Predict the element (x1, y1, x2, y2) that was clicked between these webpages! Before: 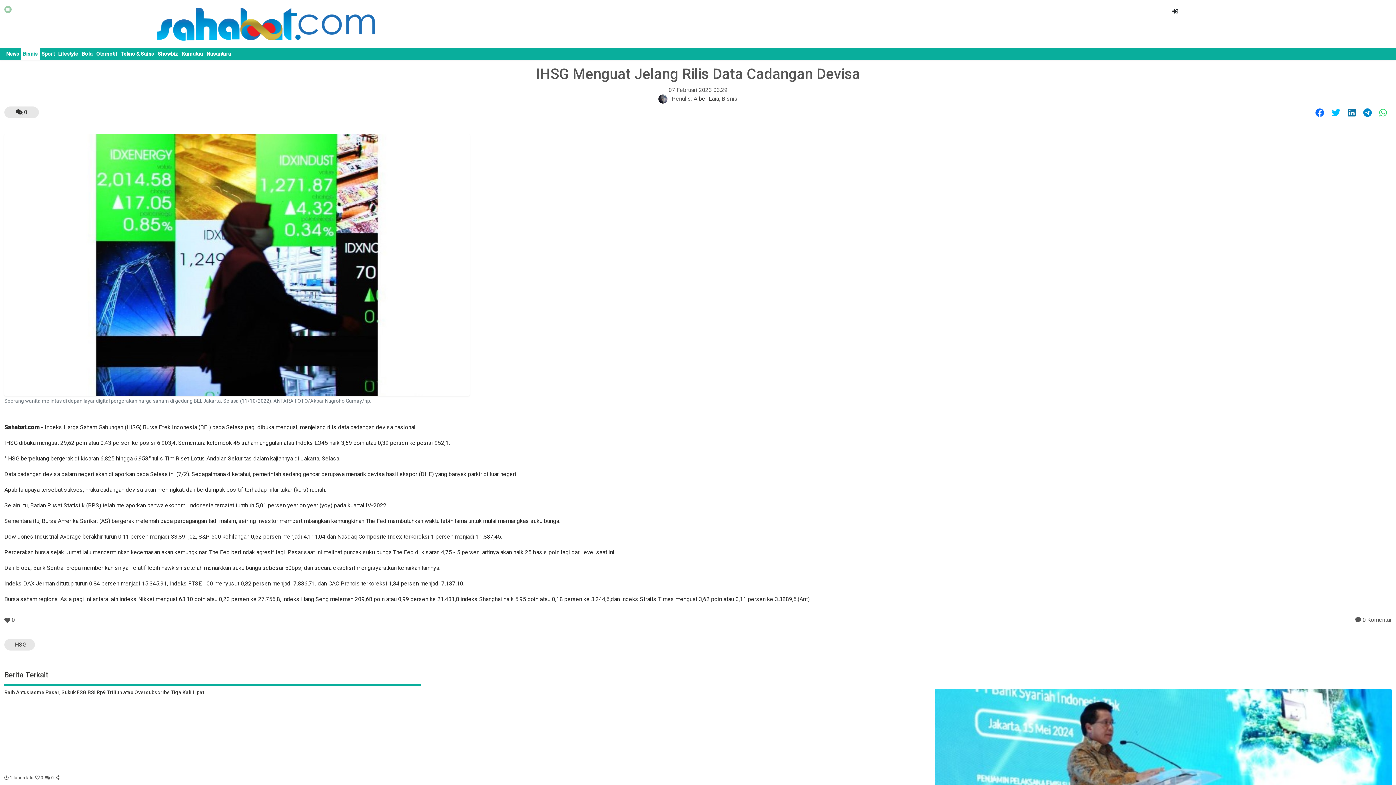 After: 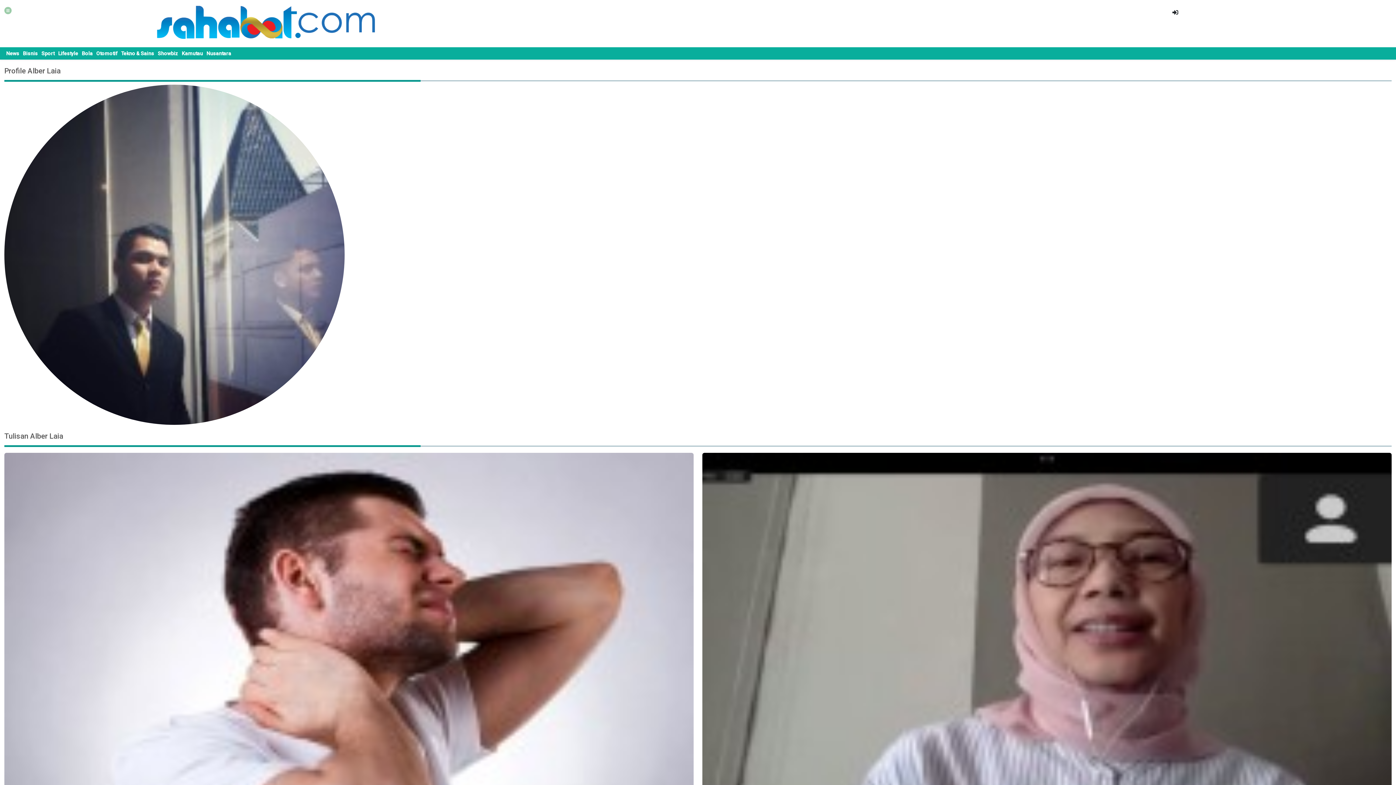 Action: bbox: (693, 95, 719, 102) label: Alber Laia